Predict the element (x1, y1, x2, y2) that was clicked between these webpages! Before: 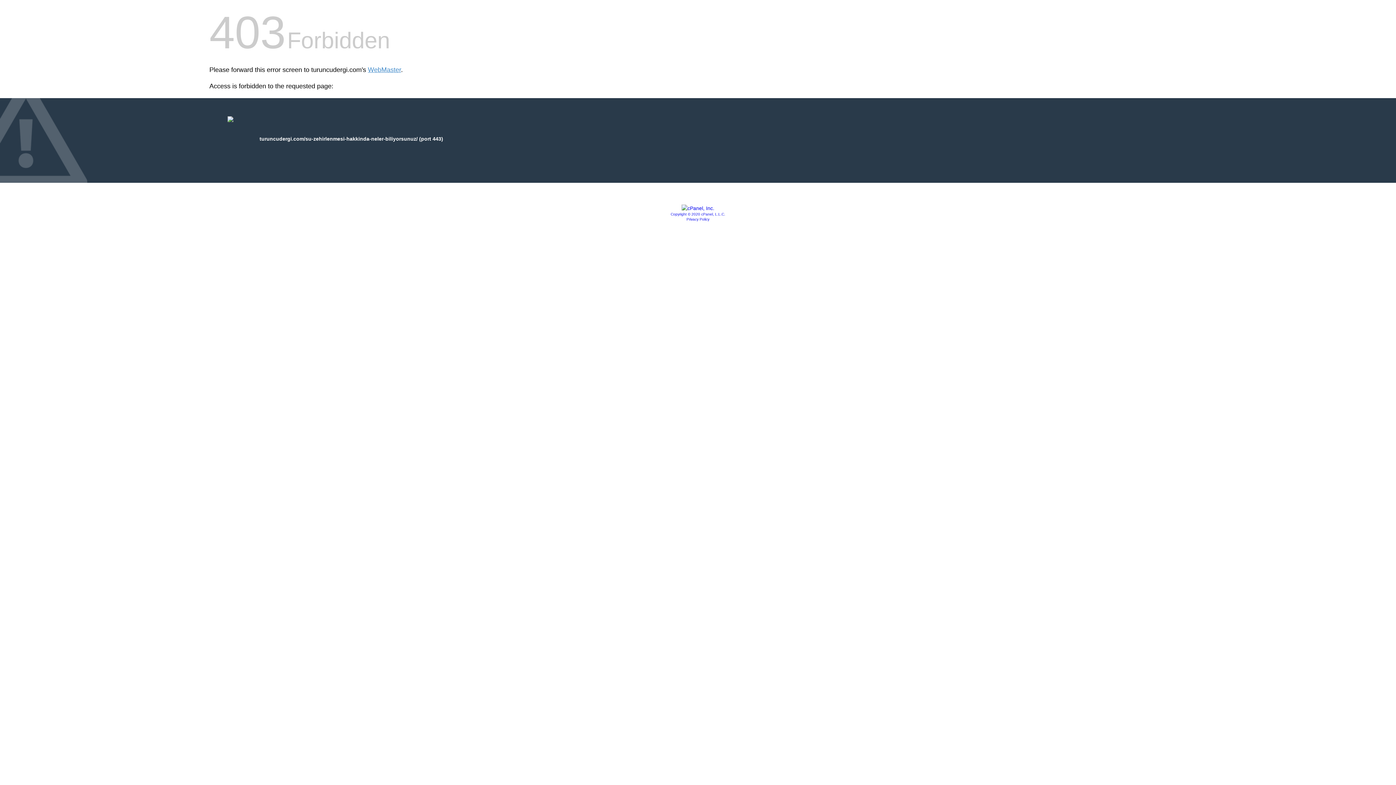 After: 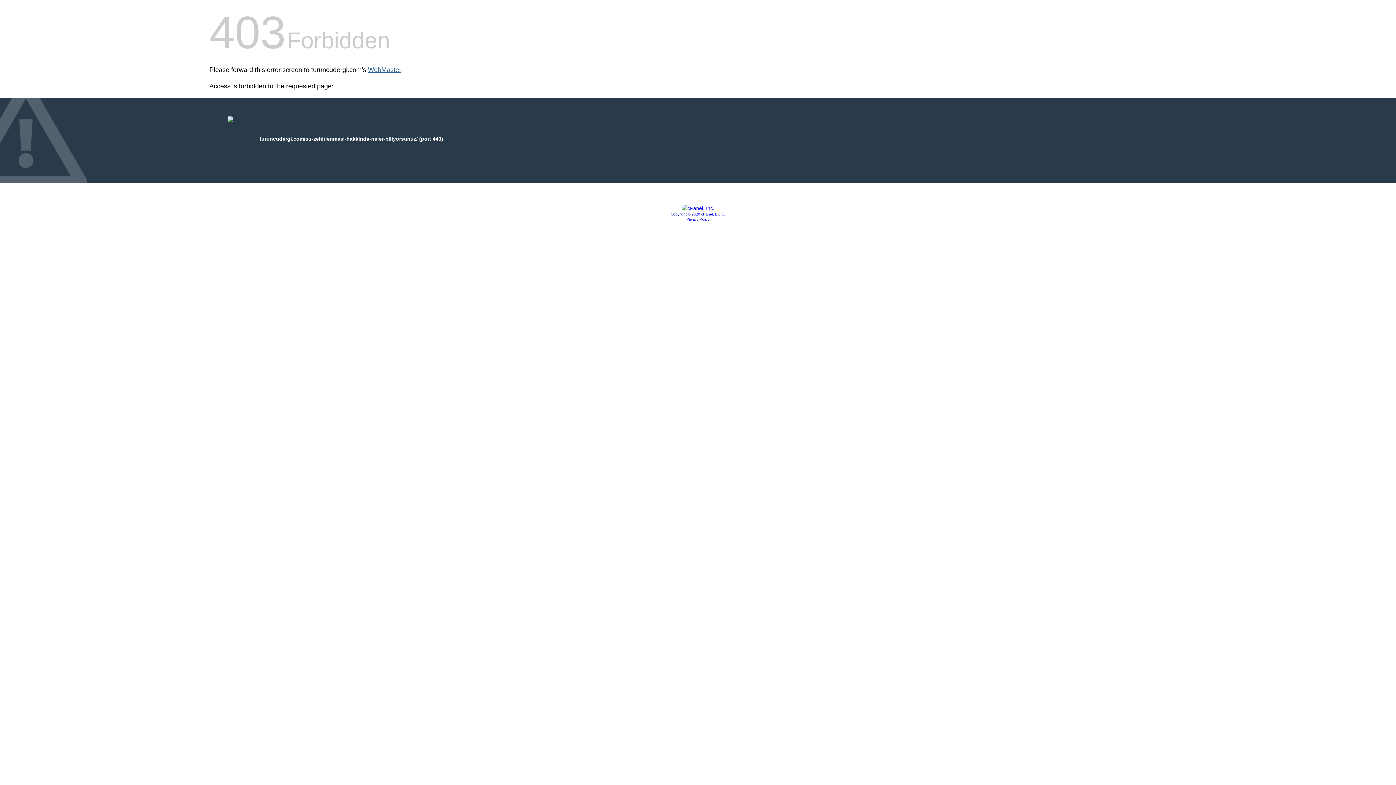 Action: label: WebMaster bbox: (368, 66, 401, 73)